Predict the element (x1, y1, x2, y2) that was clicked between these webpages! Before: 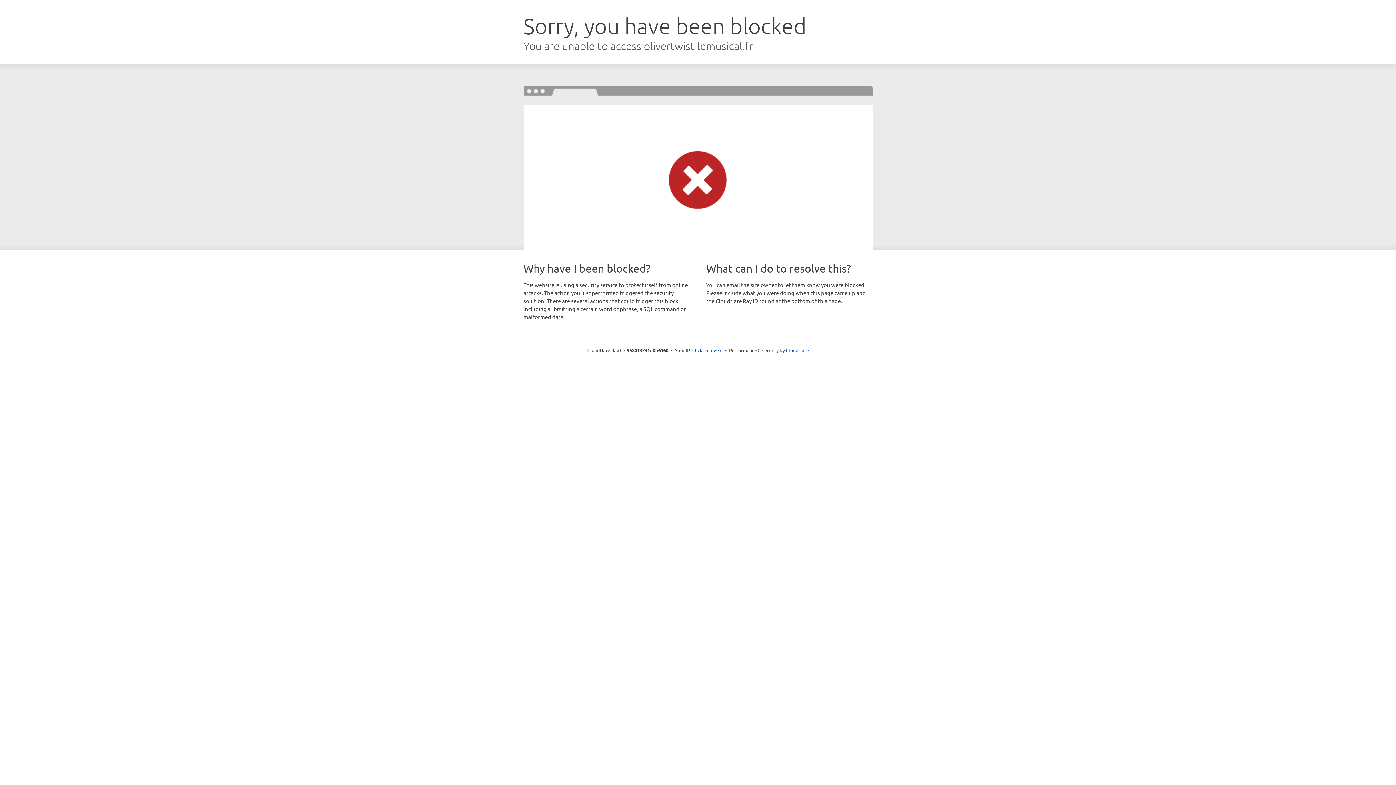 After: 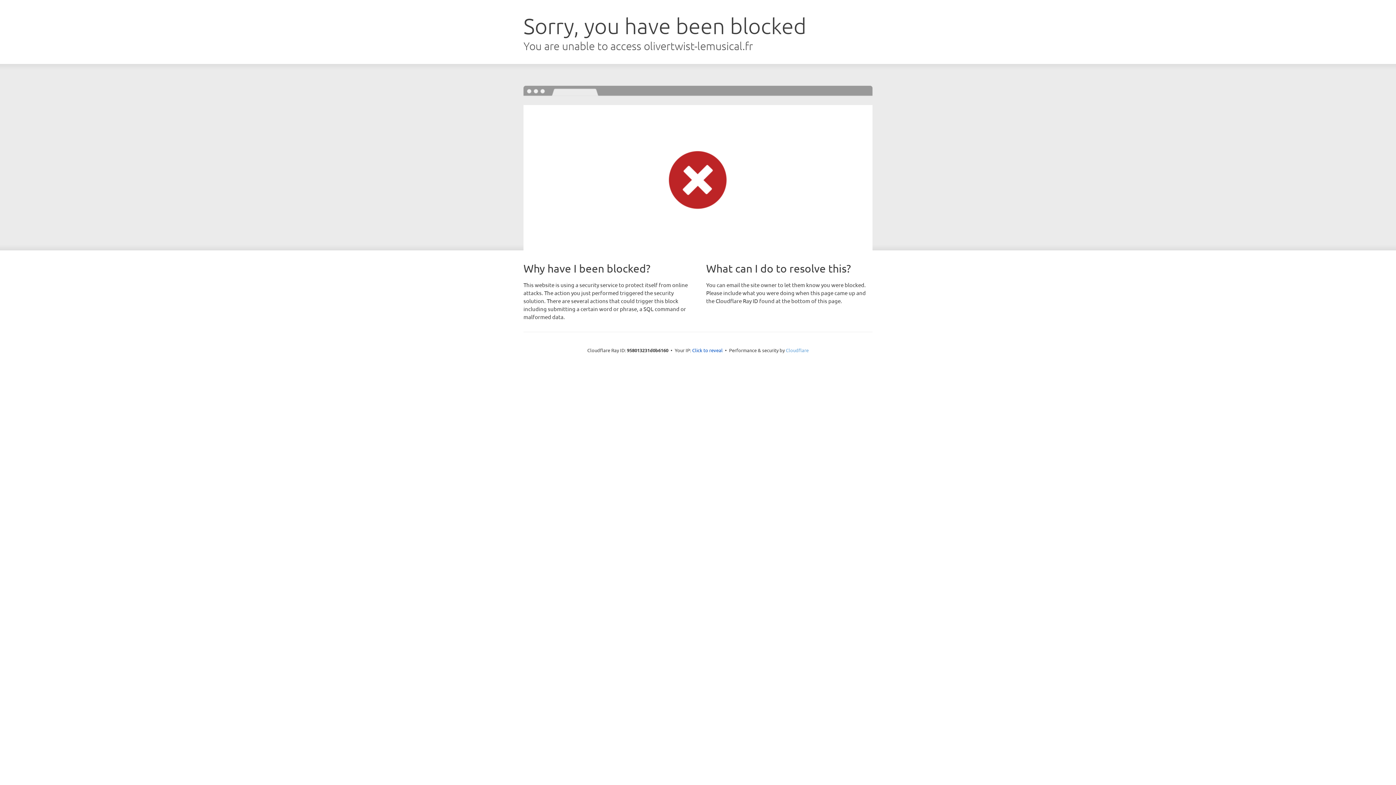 Action: label: Cloudflare bbox: (786, 347, 808, 353)